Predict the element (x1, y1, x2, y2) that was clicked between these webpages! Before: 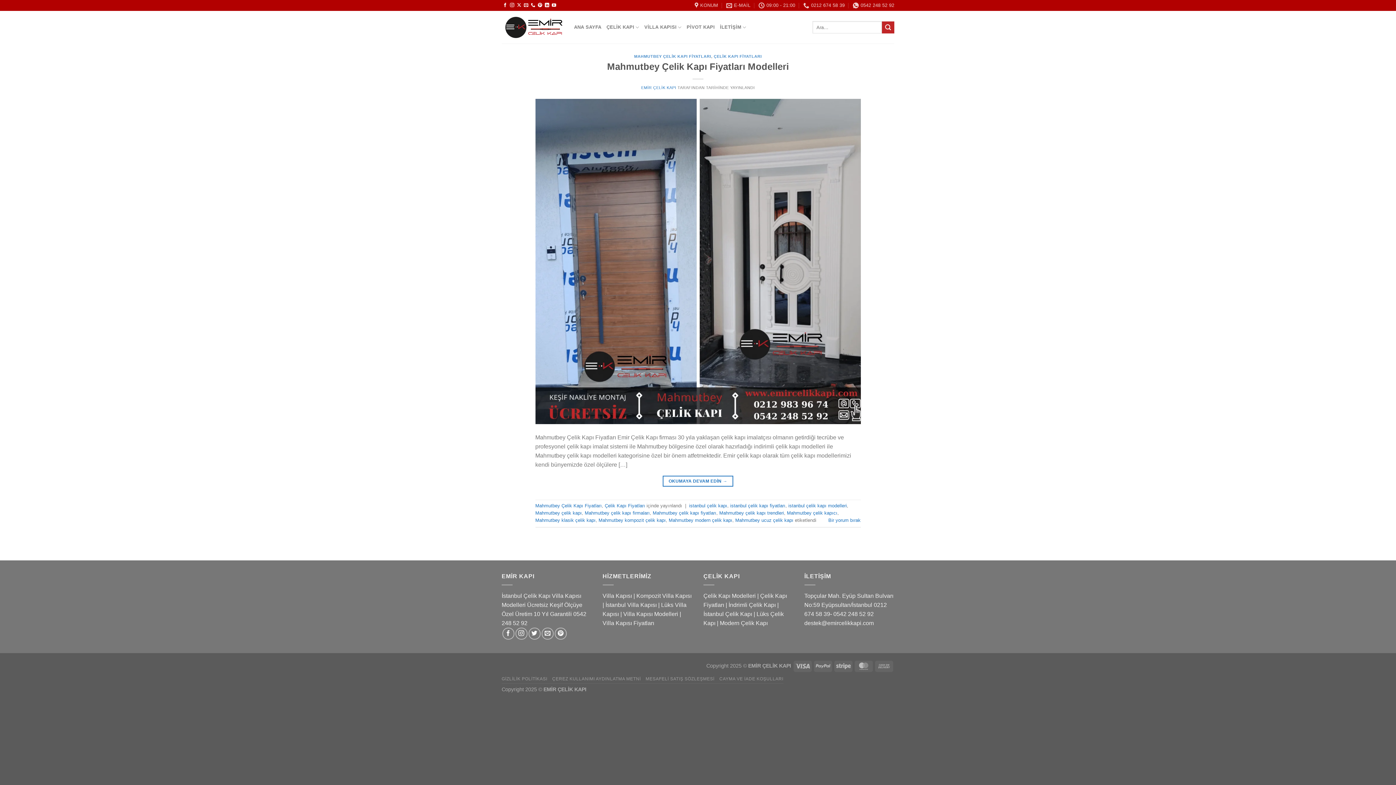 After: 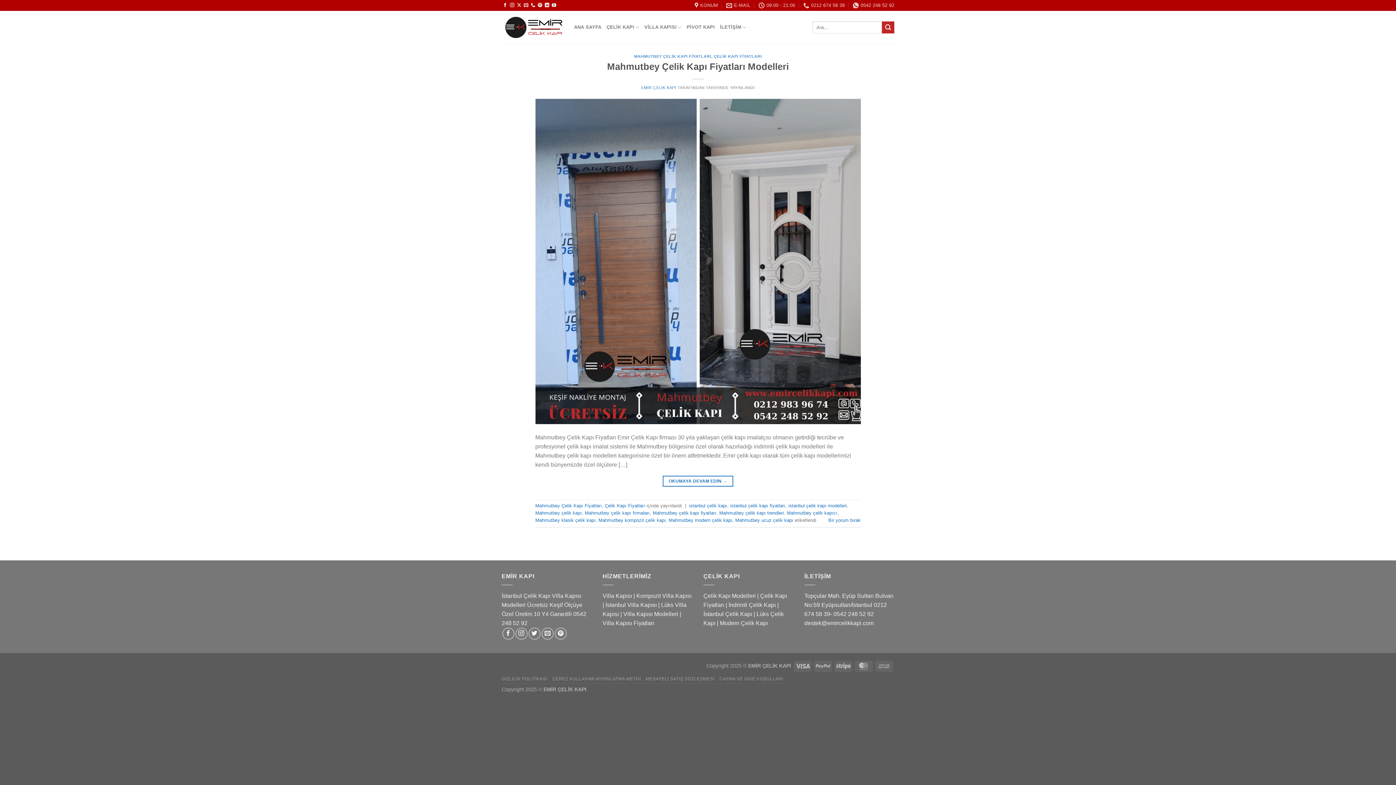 Action: bbox: (668, 517, 732, 523) label: Mahmutbey modern çelik kapı